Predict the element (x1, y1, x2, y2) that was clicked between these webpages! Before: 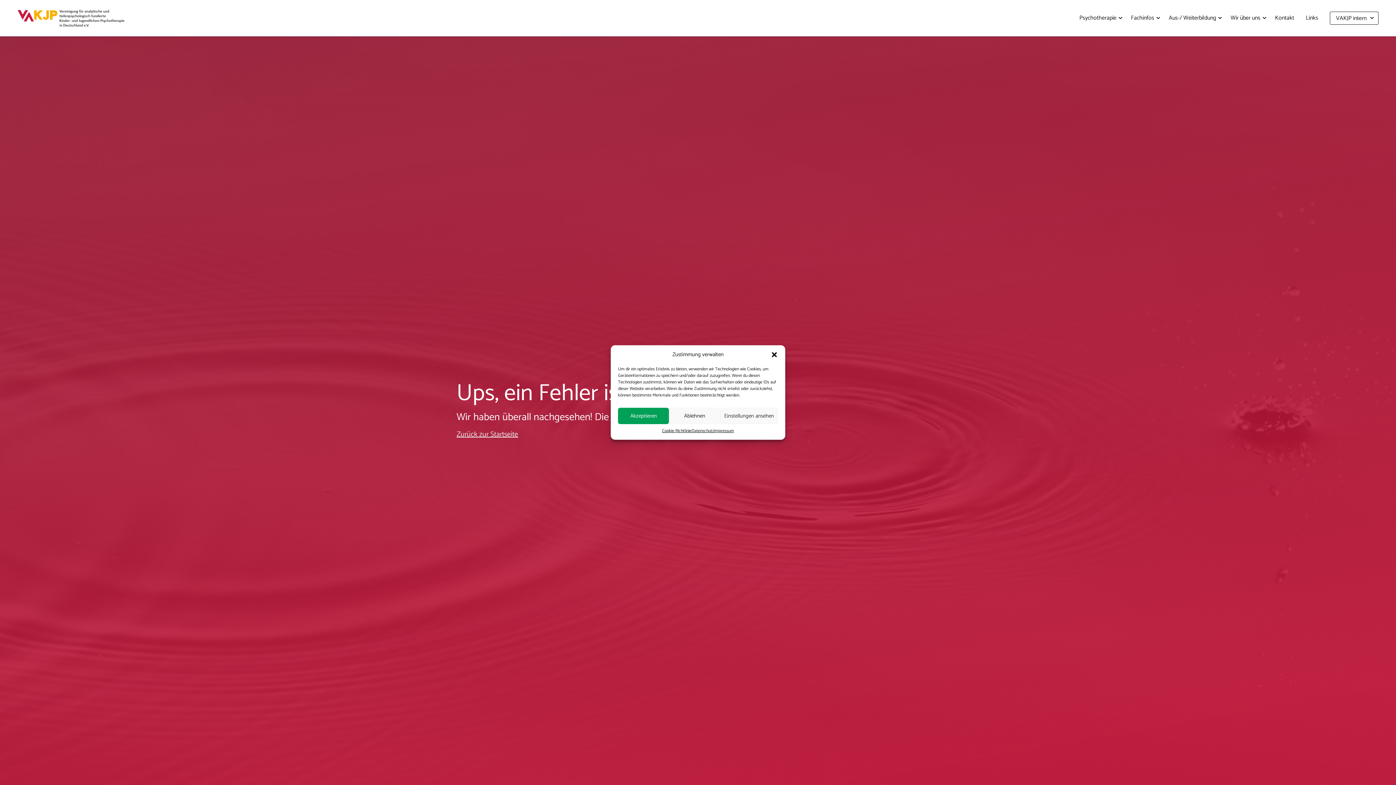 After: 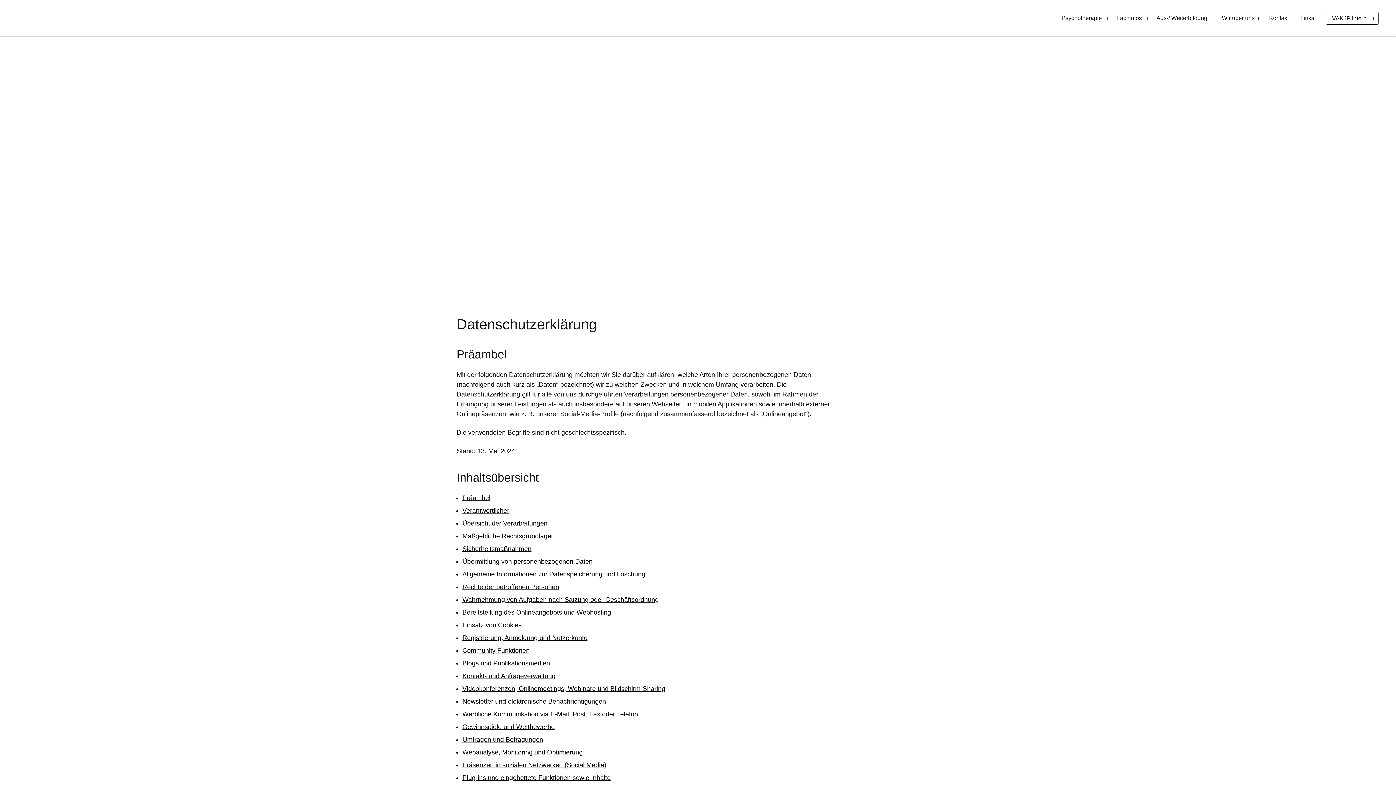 Action: bbox: (691, 428, 714, 434) label: Datenschutz